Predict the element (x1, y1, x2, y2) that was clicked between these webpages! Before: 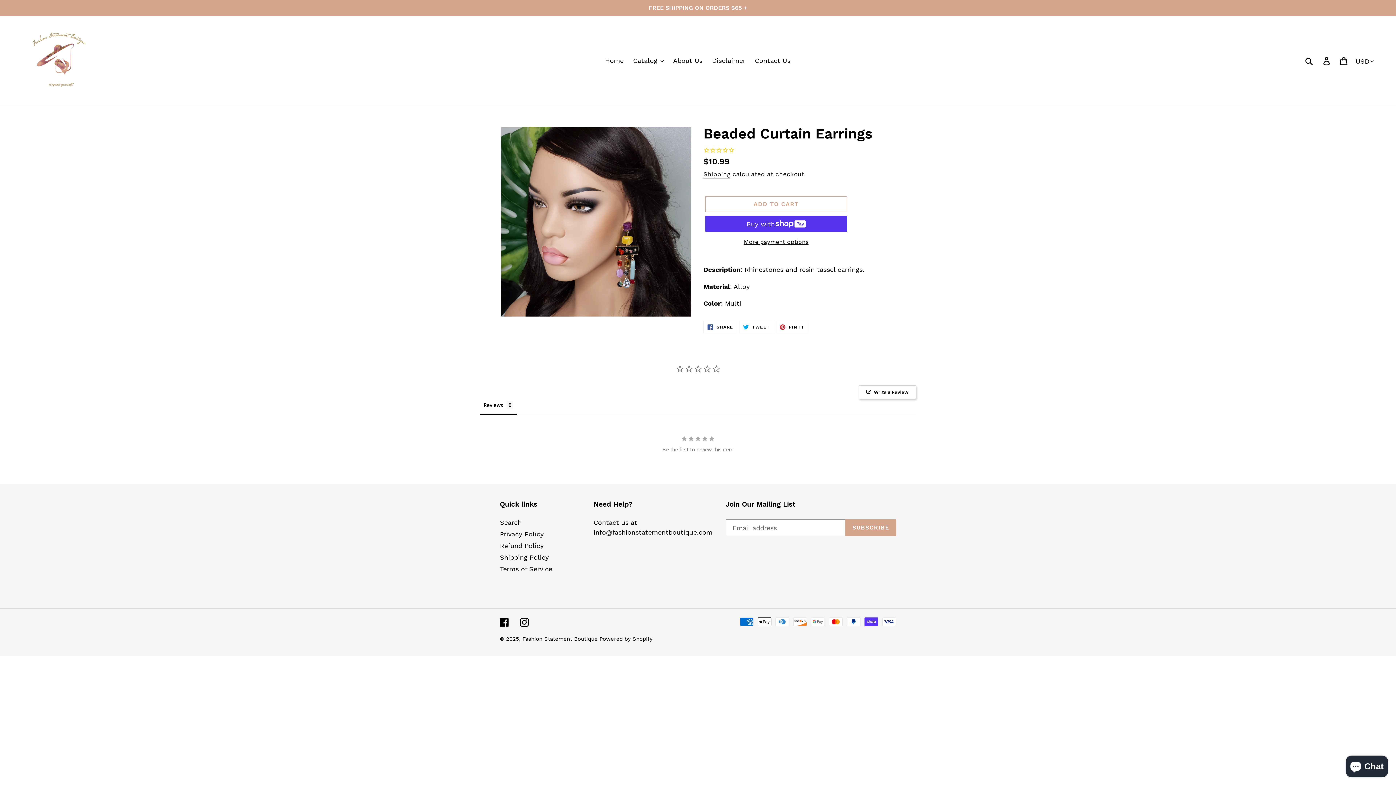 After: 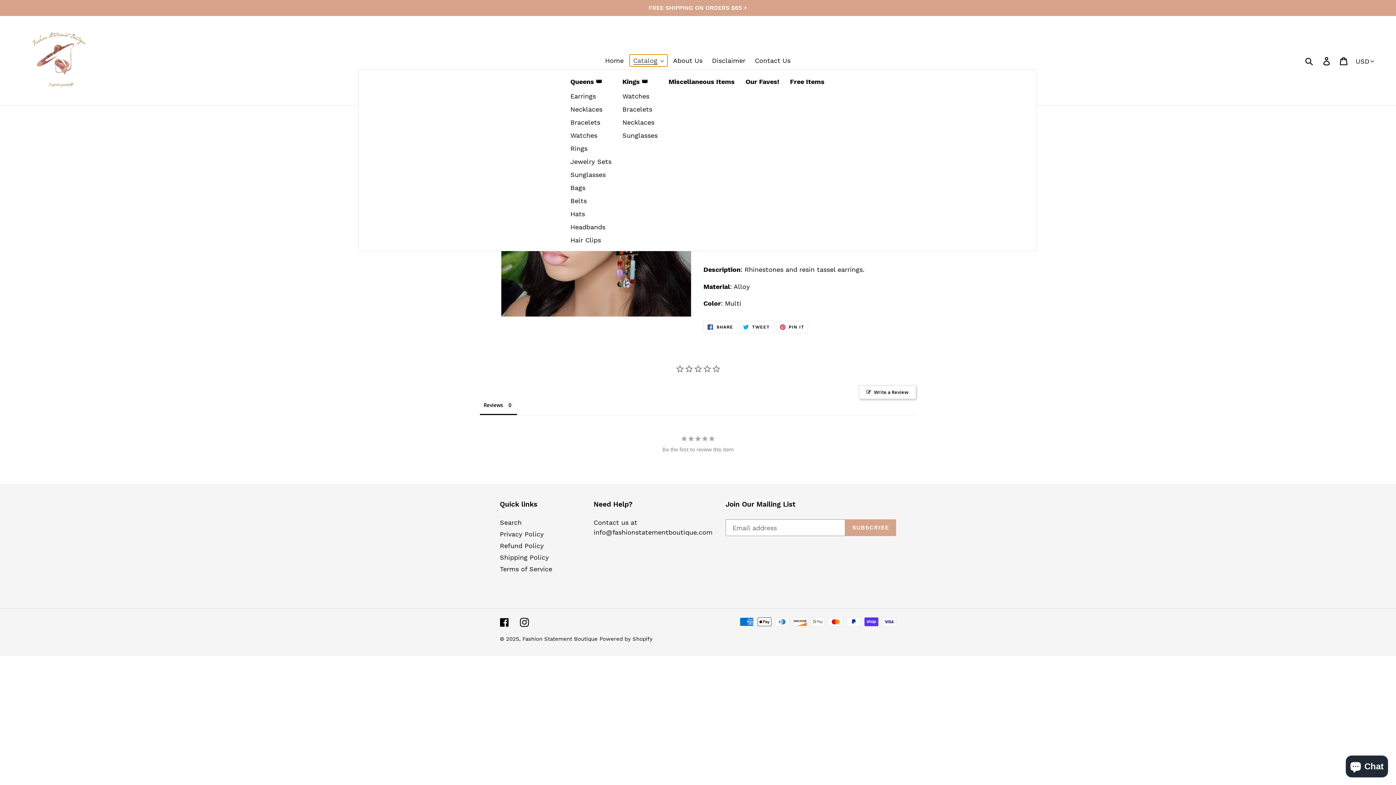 Action: bbox: (629, 54, 667, 66) label: Catalog